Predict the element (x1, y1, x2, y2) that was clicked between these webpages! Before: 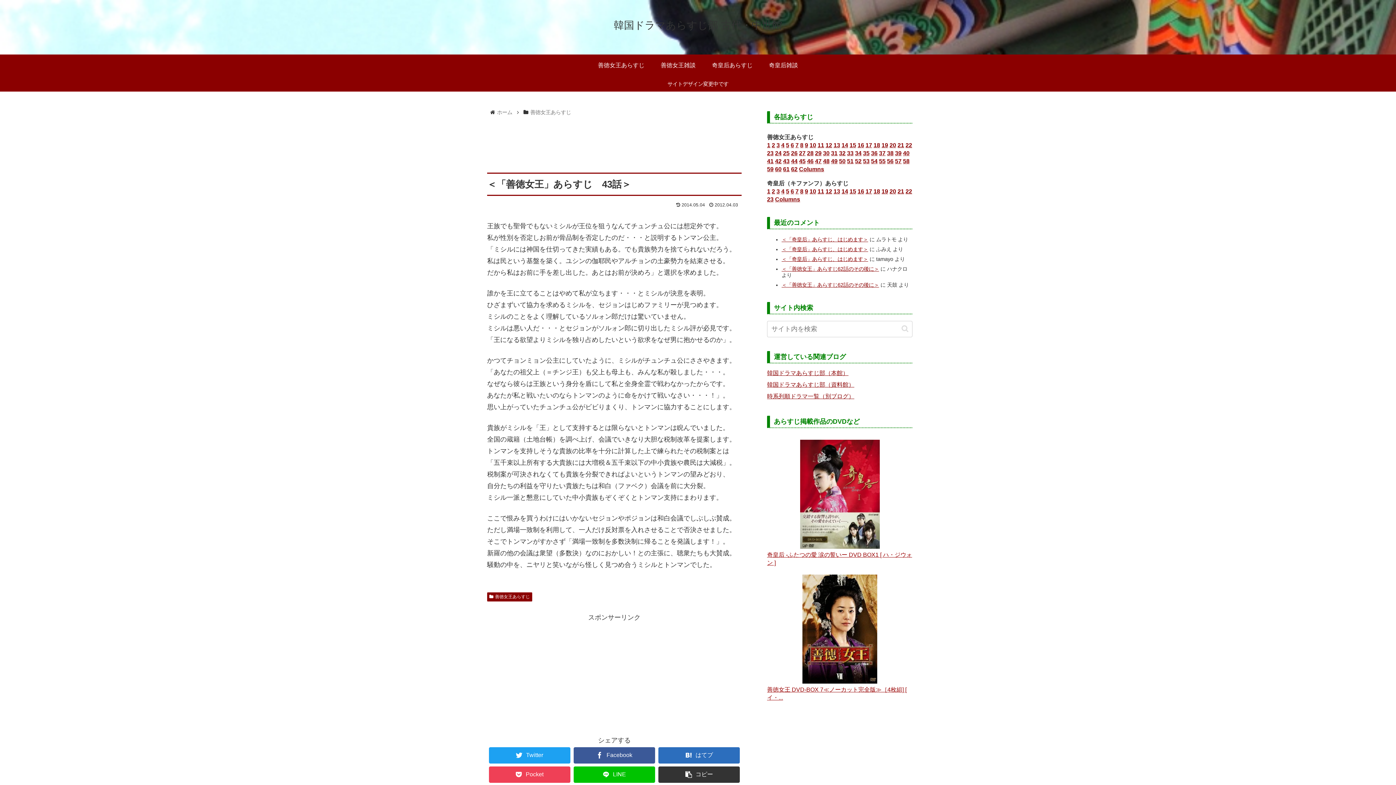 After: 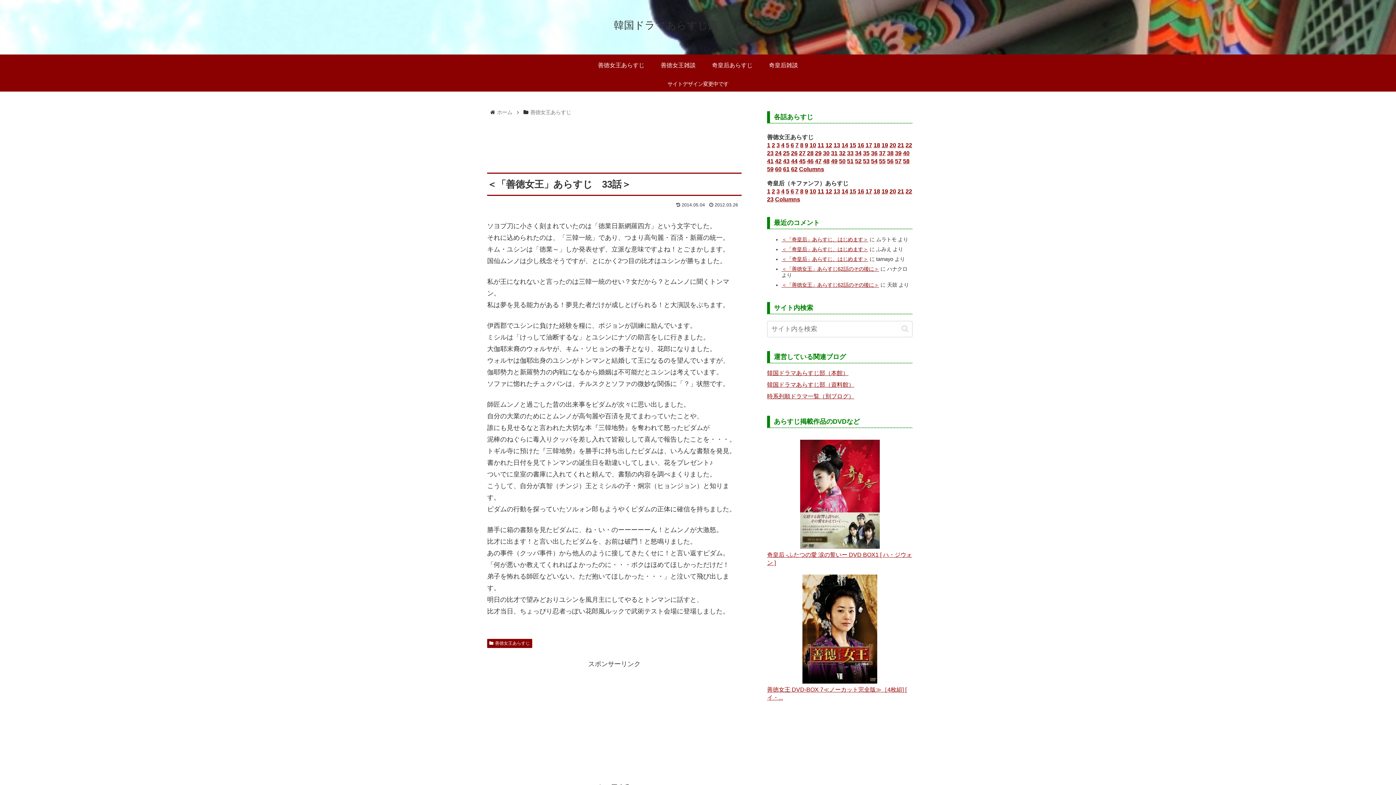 Action: label: 33 bbox: (847, 149, 853, 156)